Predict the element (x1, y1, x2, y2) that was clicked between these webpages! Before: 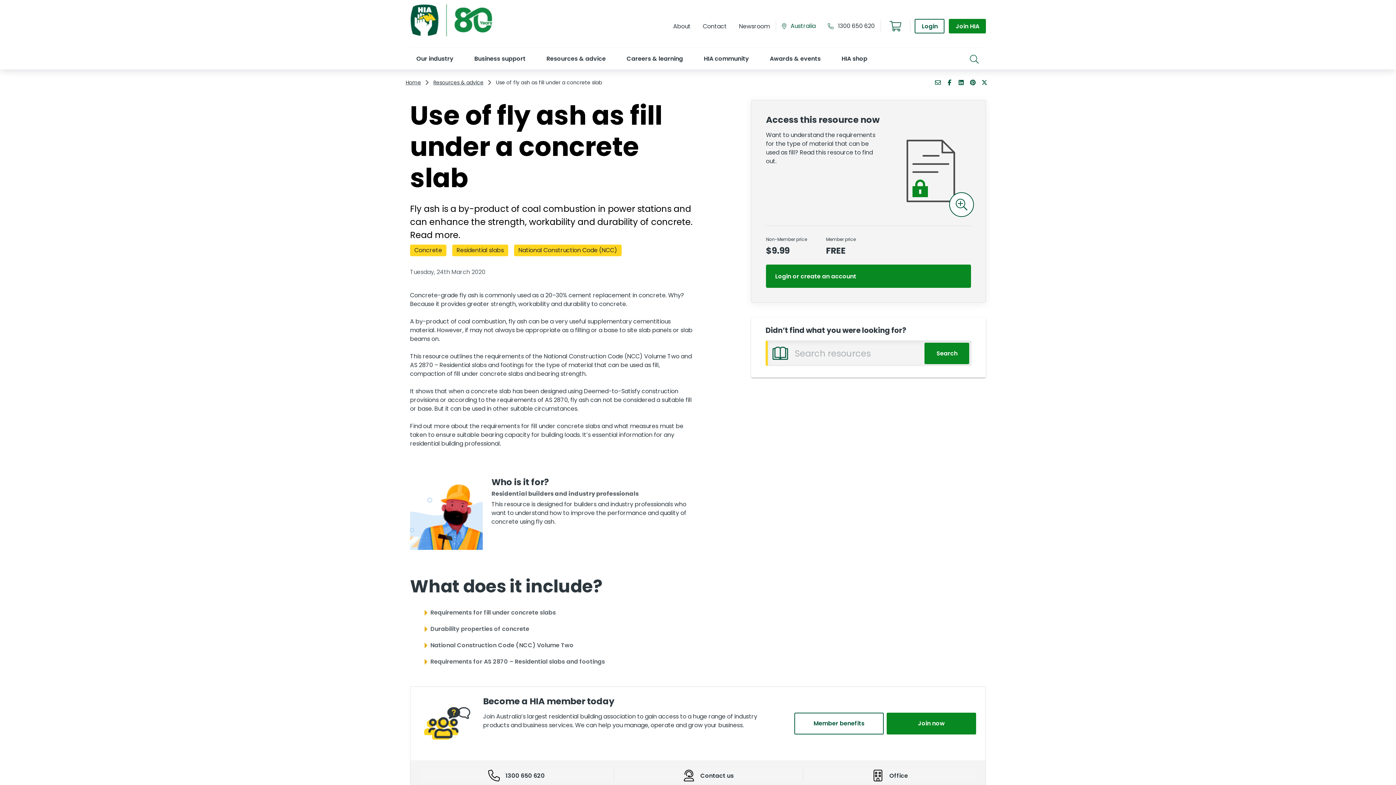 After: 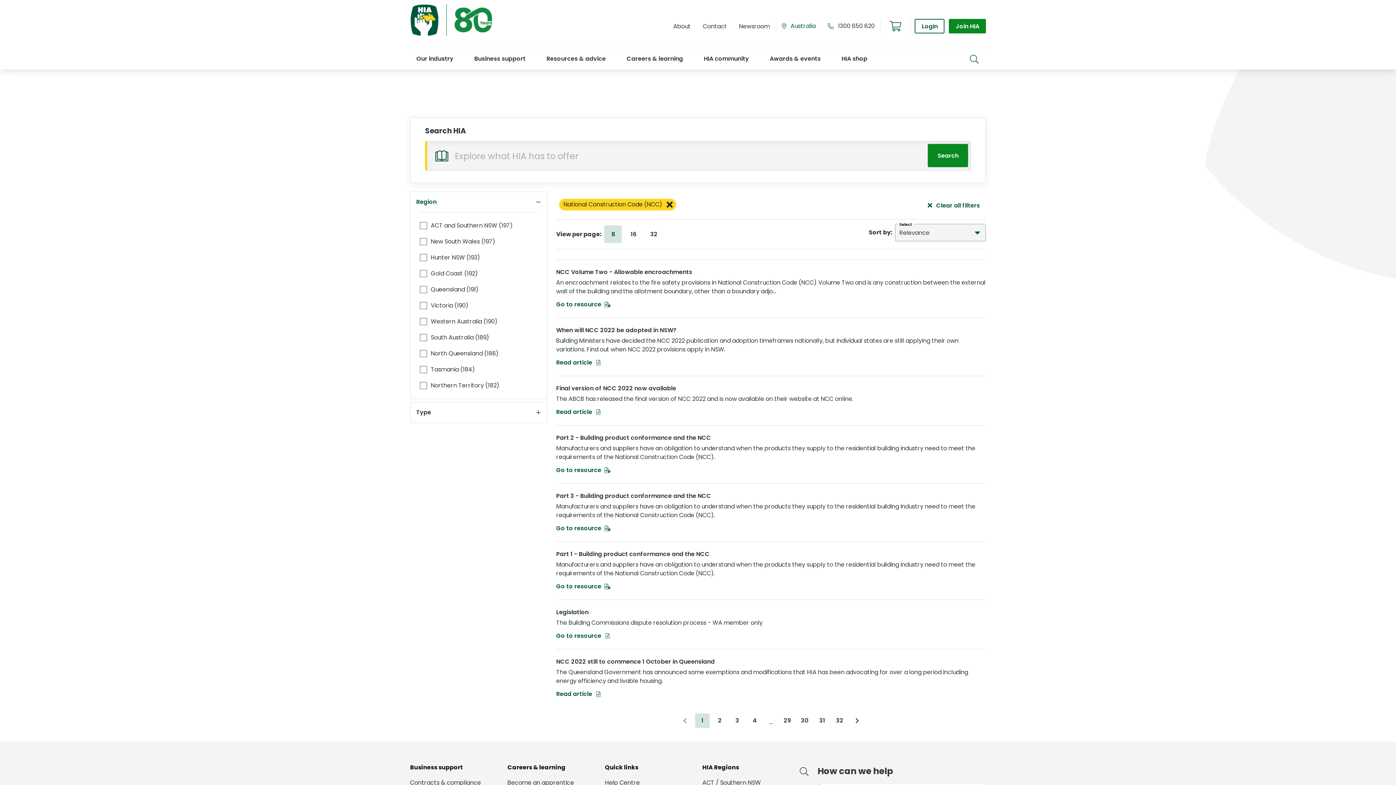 Action: bbox: (518, 246, 617, 254) label: National Construction Code (NCC)